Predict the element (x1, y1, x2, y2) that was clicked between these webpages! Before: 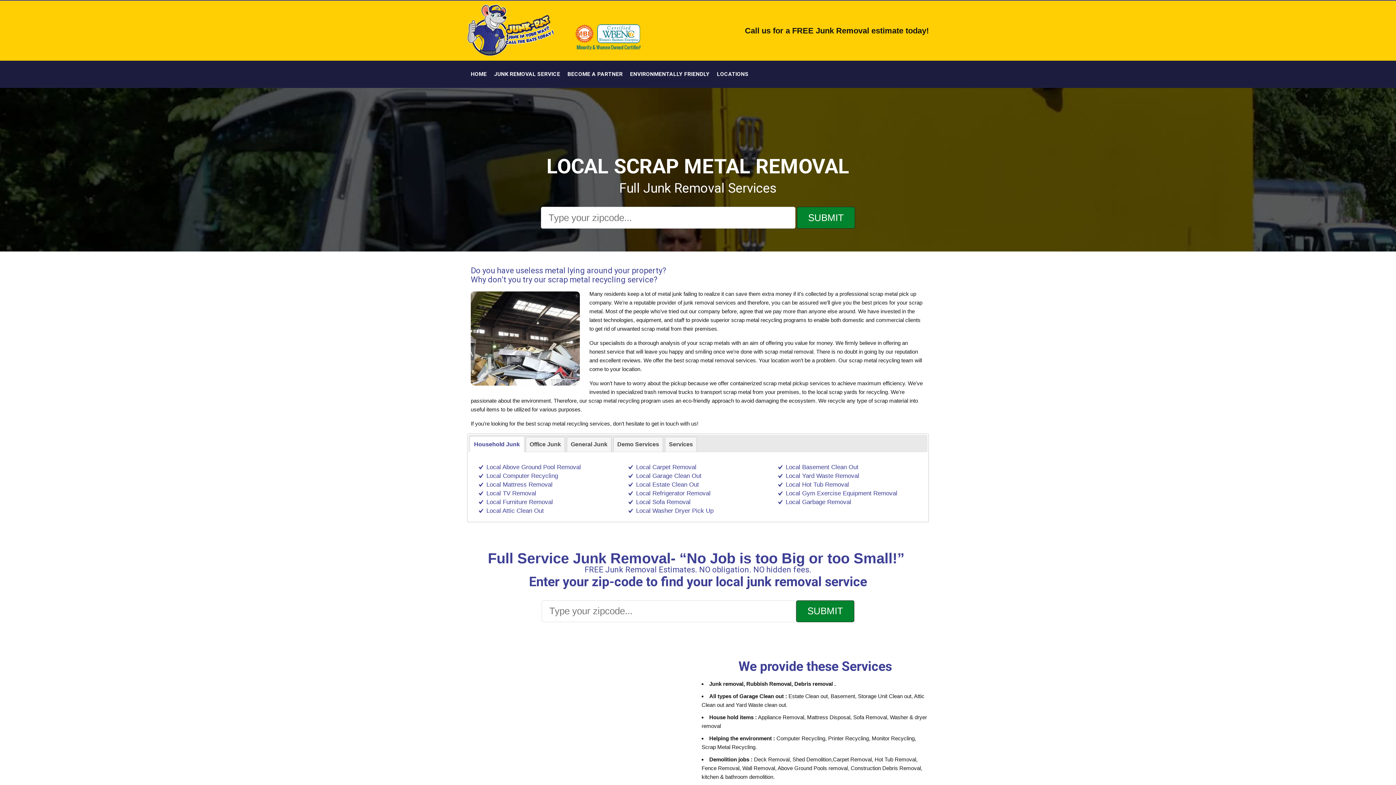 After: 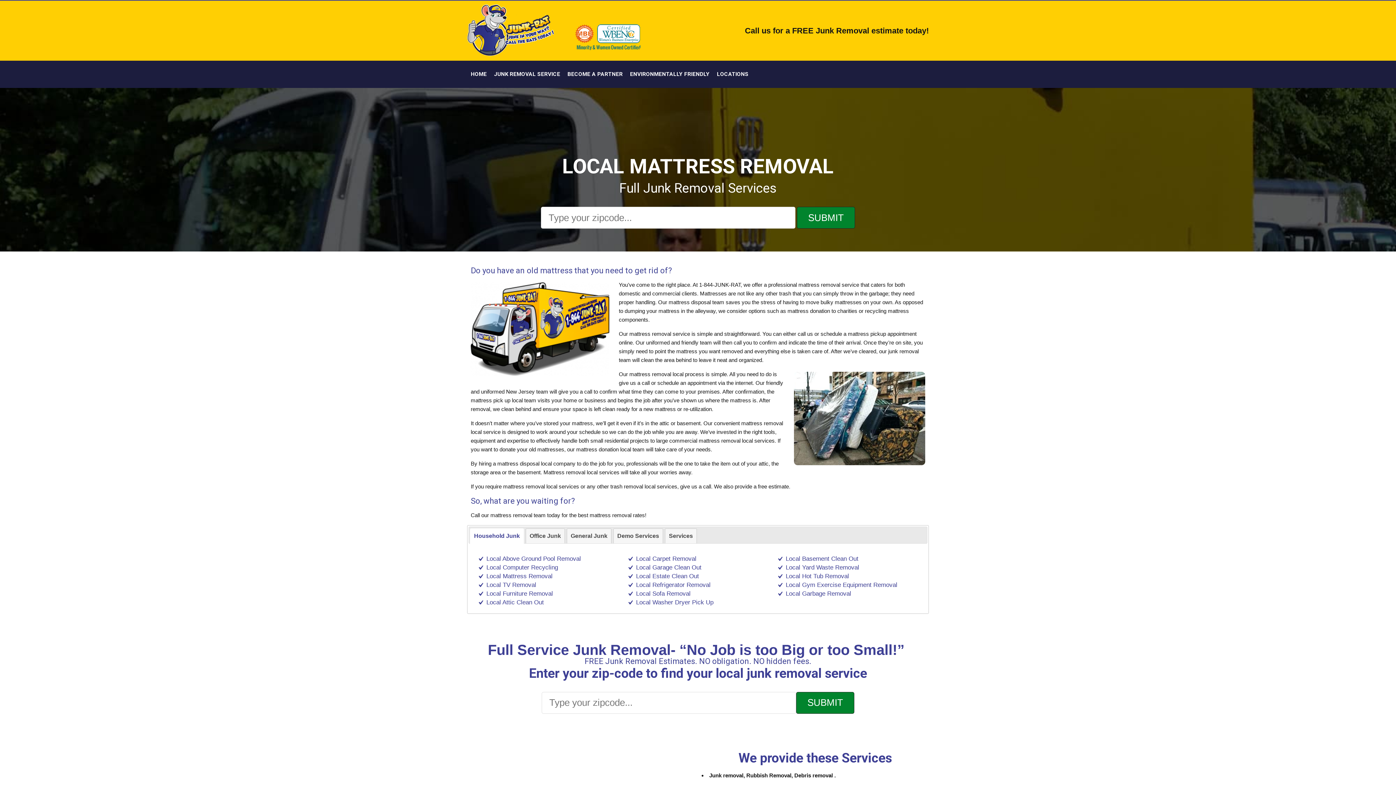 Action: bbox: (486, 481, 552, 488) label: Local Mattress Removal